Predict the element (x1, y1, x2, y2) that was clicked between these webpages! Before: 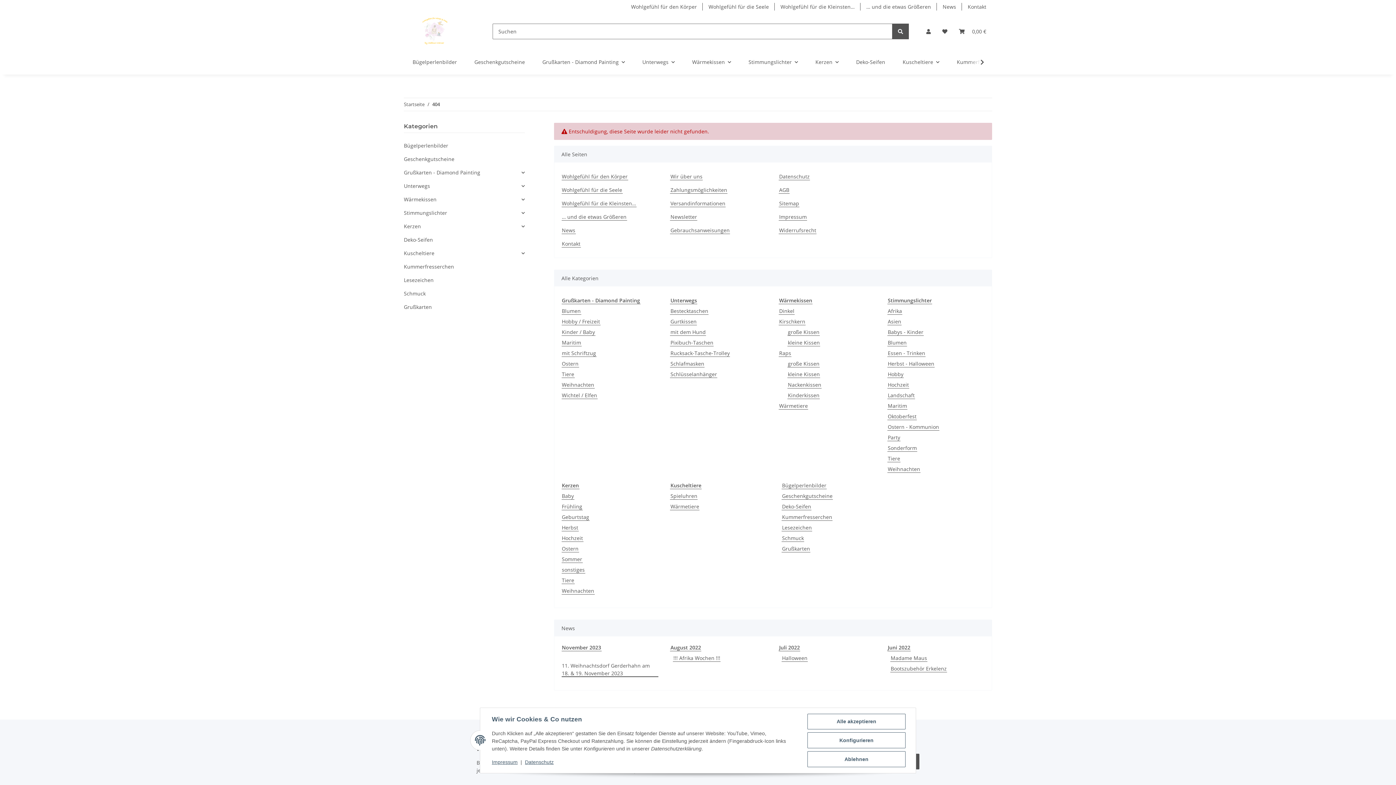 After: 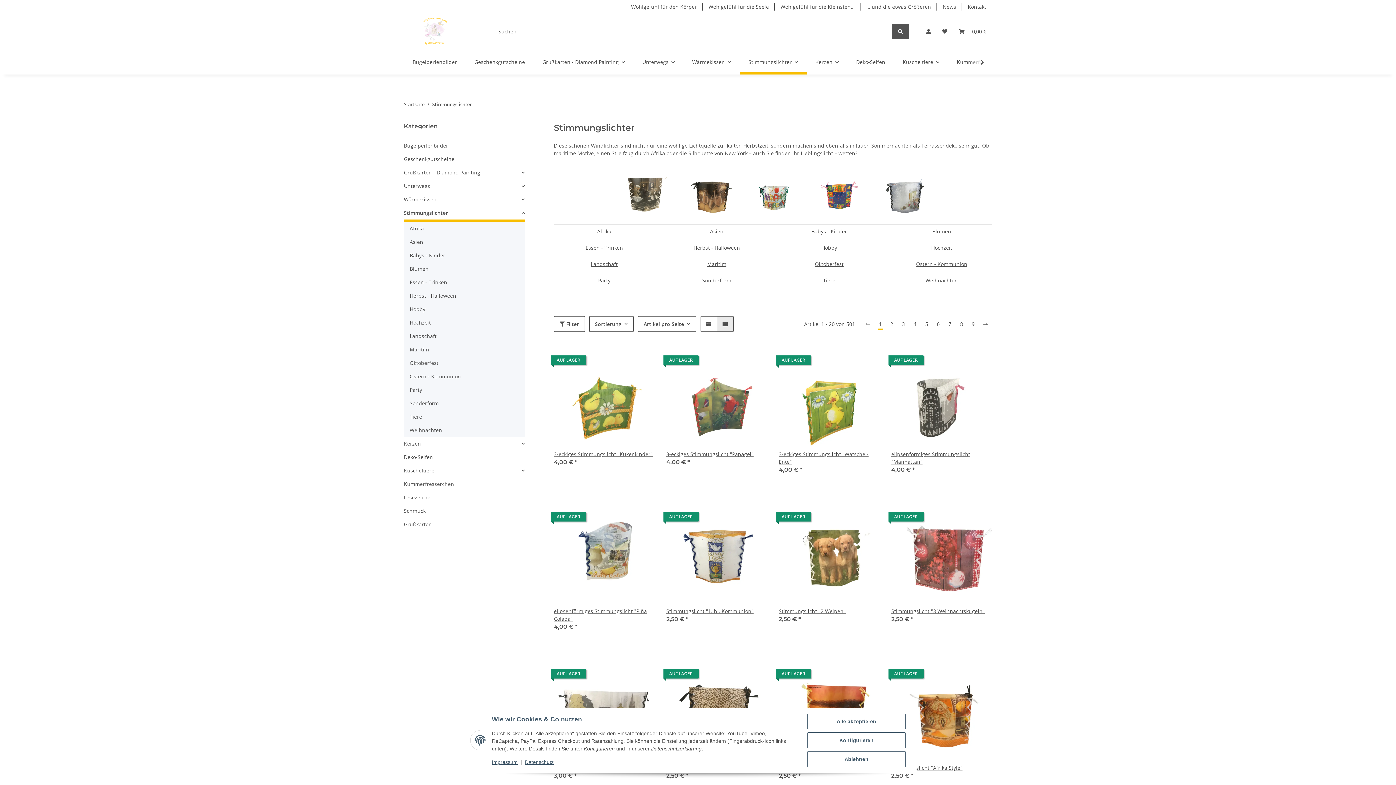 Action: label: Stimmungslichter bbox: (404, 209, 447, 216)